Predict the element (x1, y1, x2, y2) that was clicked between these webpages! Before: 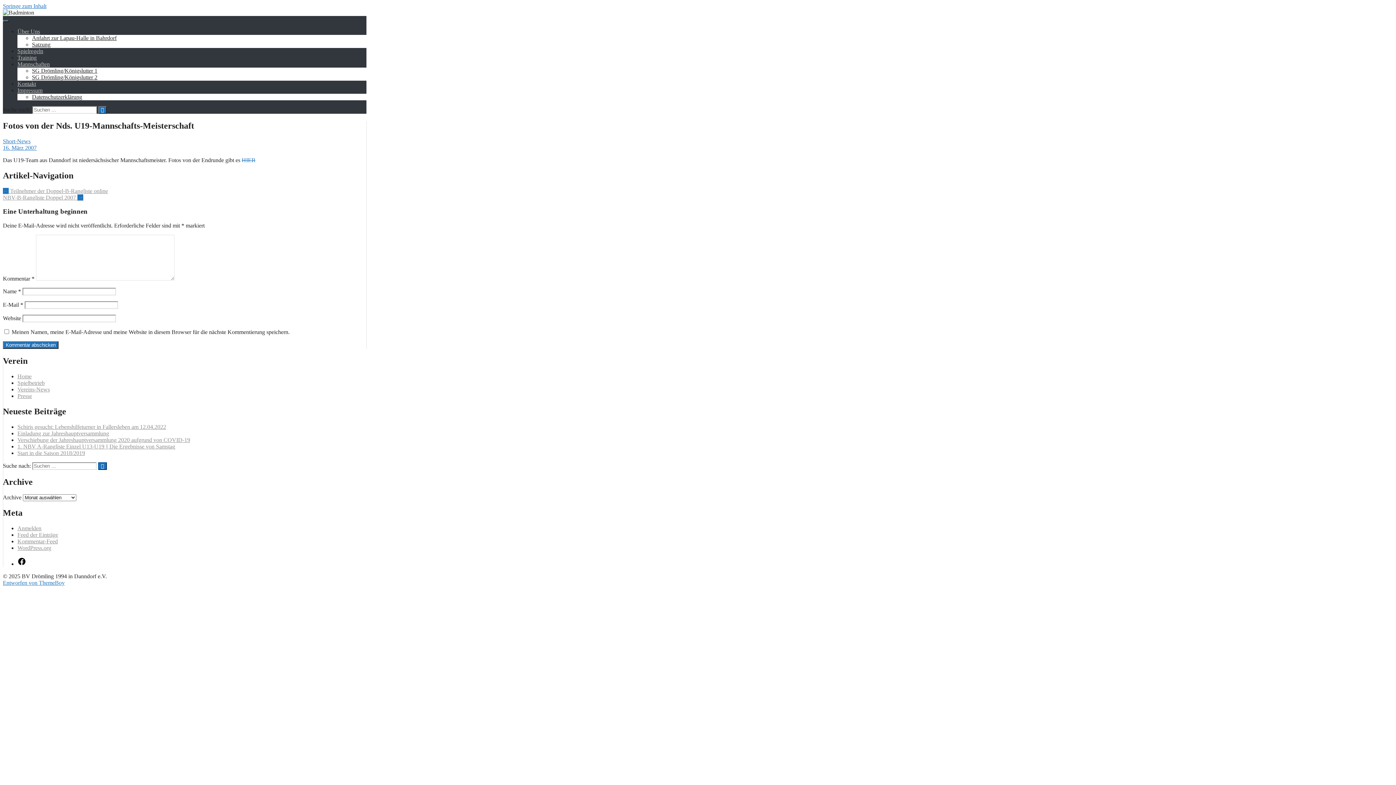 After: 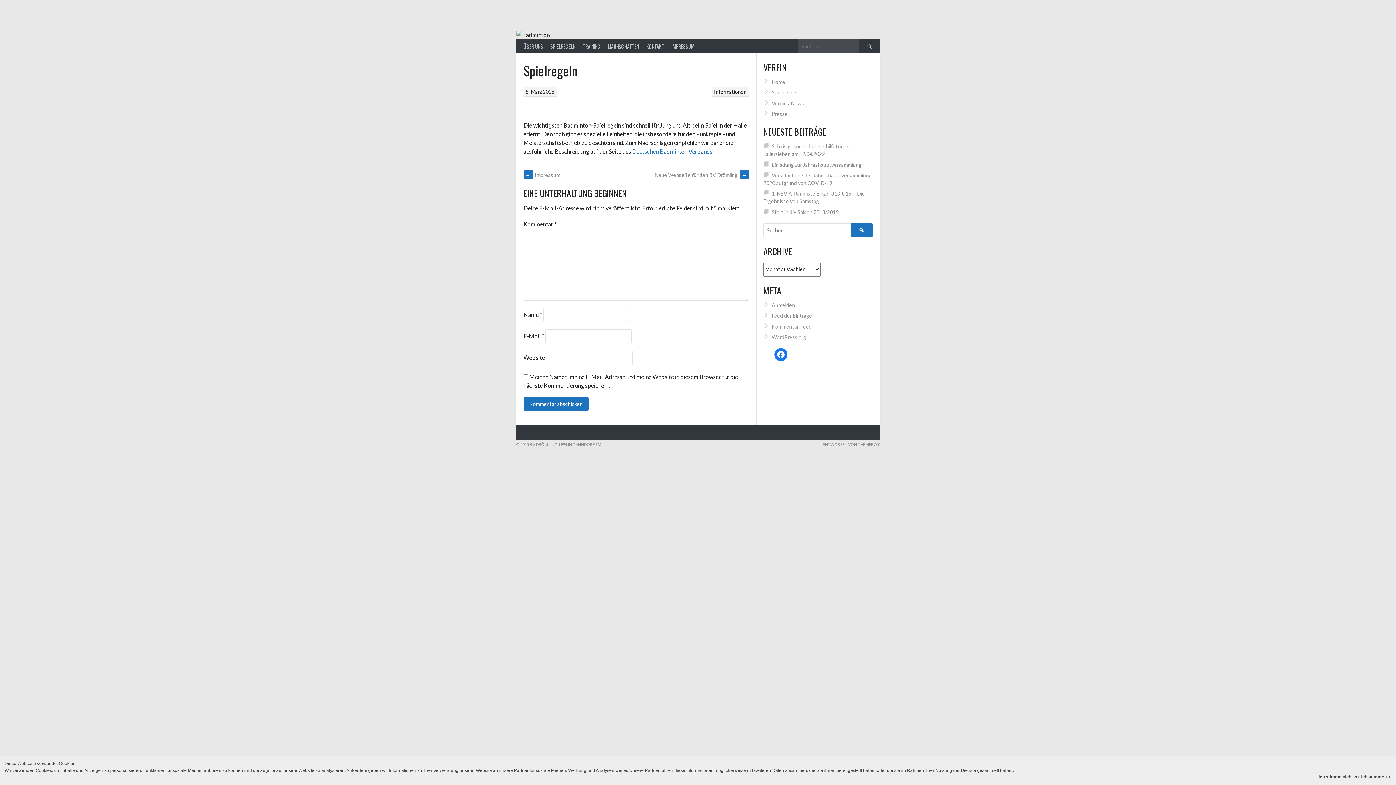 Action: bbox: (17, 48, 43, 54) label: Spielregeln